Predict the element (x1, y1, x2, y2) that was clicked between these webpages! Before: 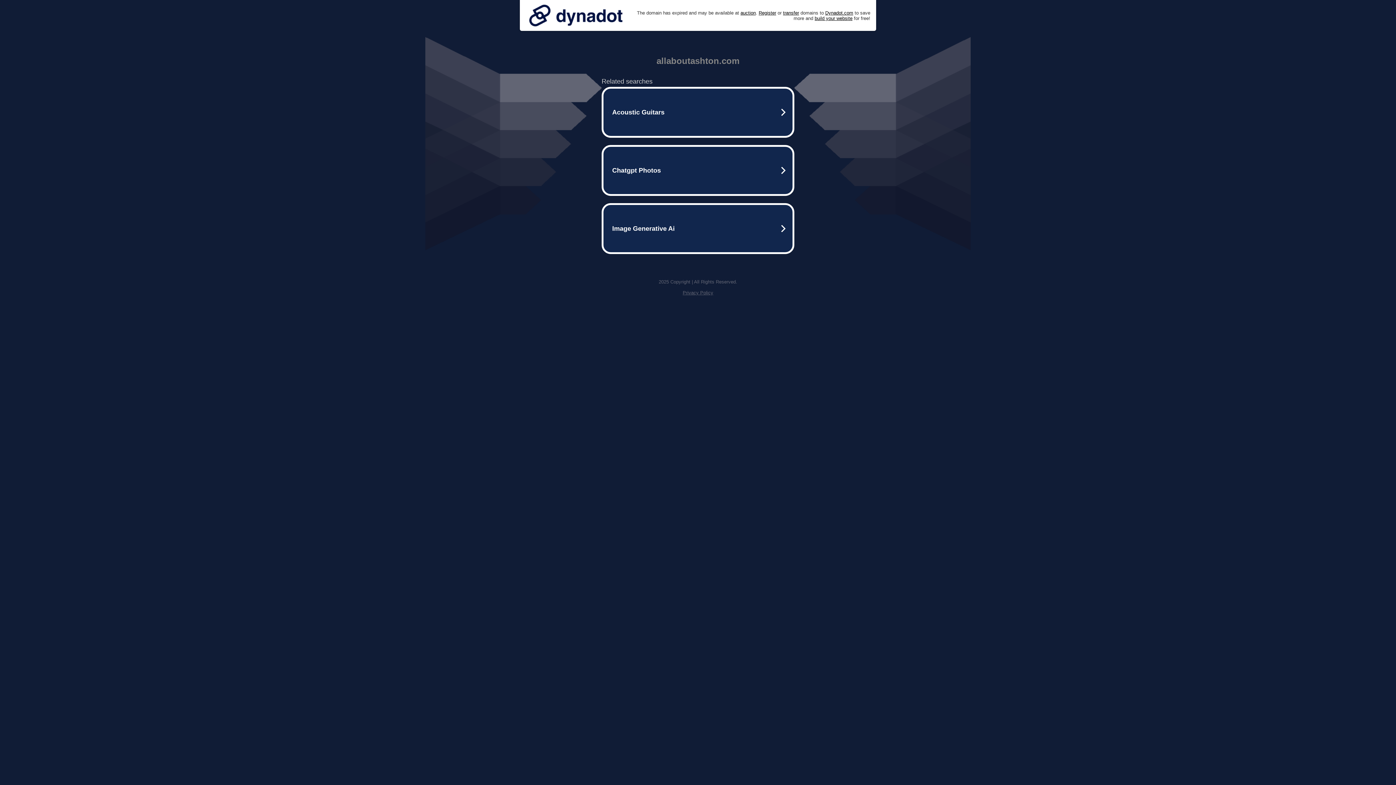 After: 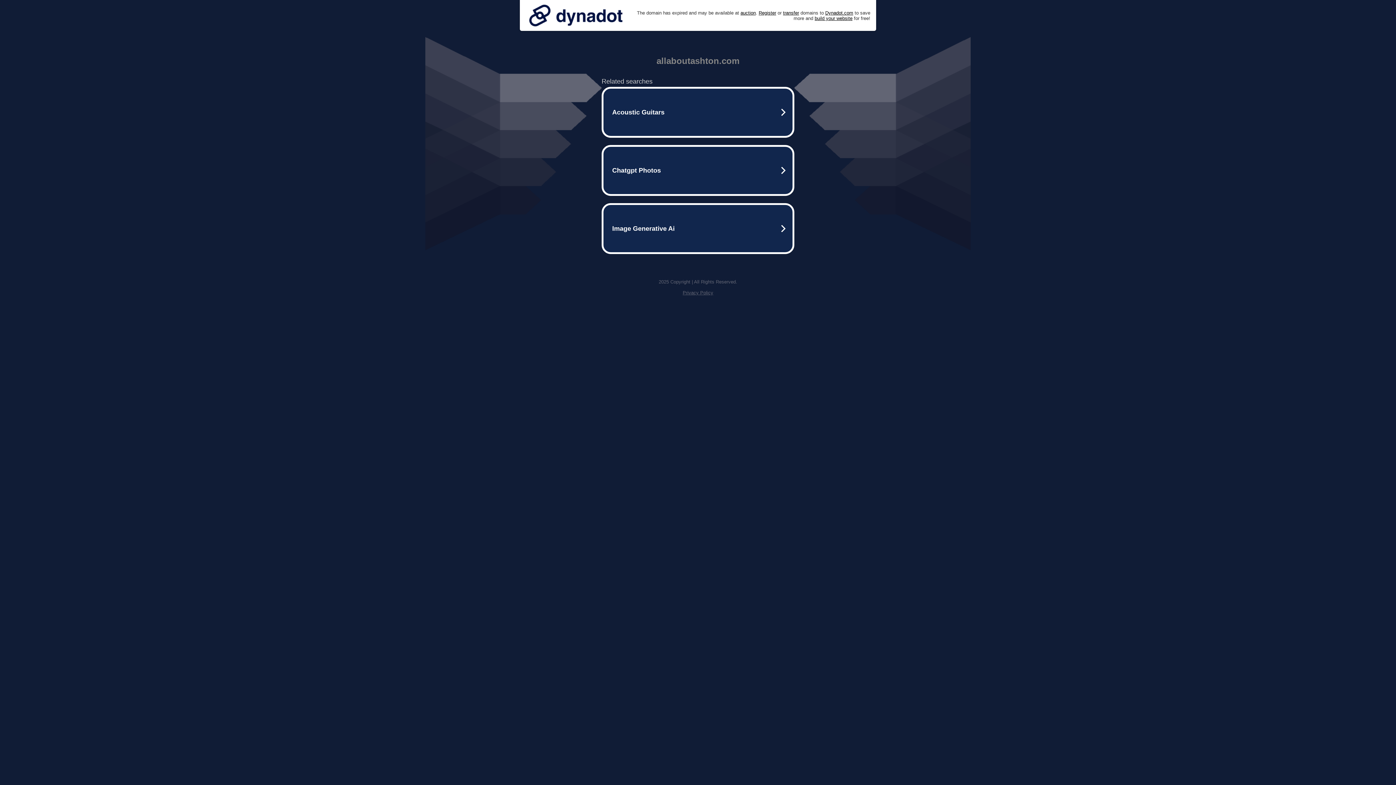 Action: bbox: (682, 290, 713, 295) label: Privacy Policy